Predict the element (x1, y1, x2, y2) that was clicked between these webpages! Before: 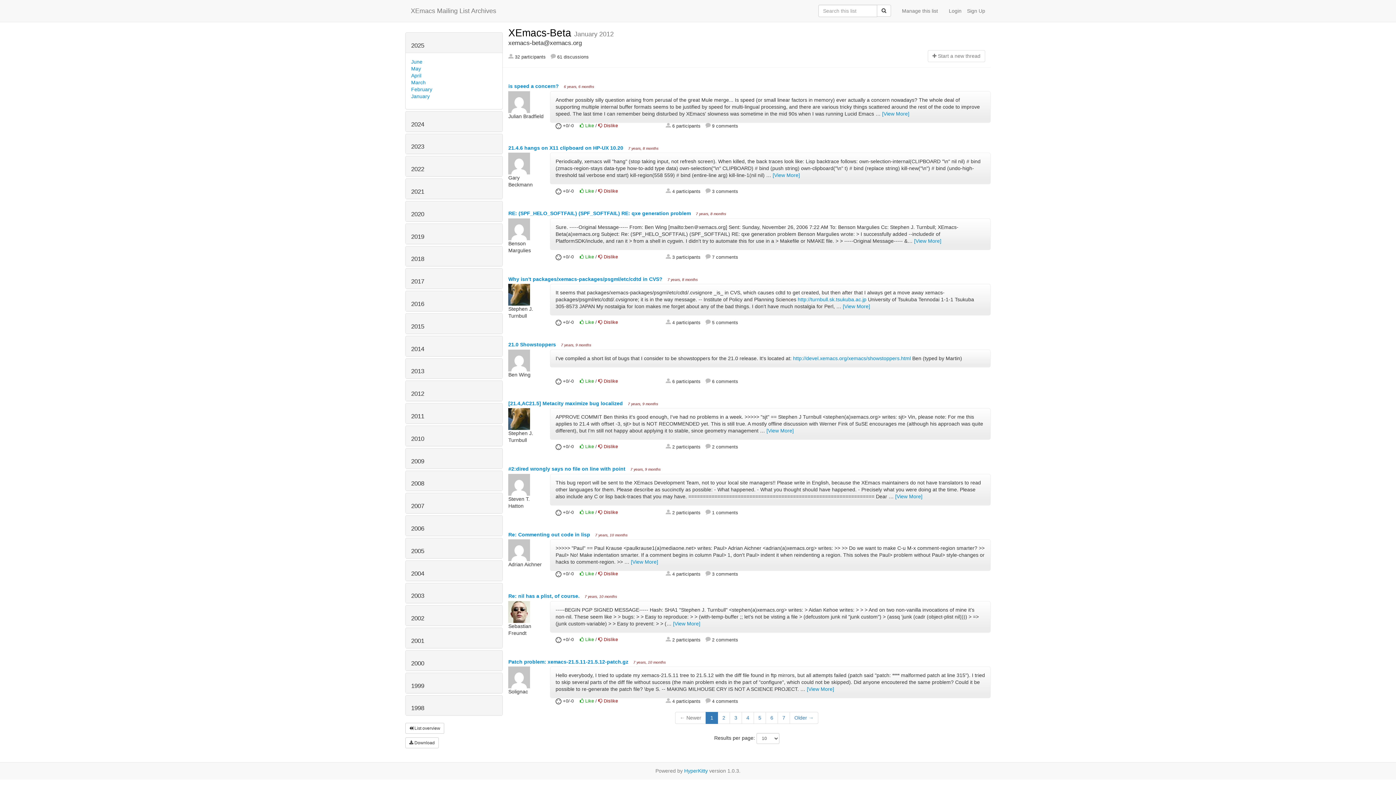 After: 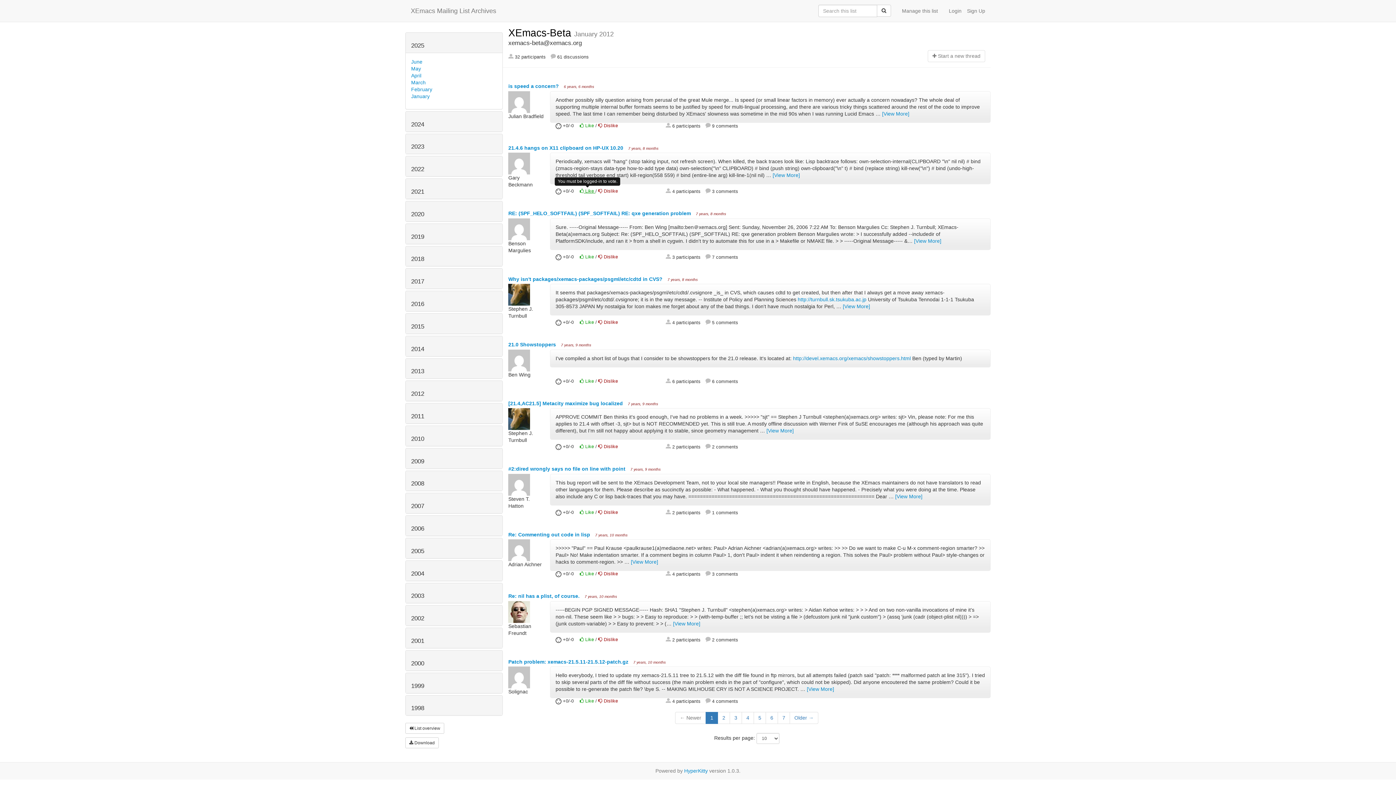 Action: bbox: (579, 188, 595, 193) label:  Like 